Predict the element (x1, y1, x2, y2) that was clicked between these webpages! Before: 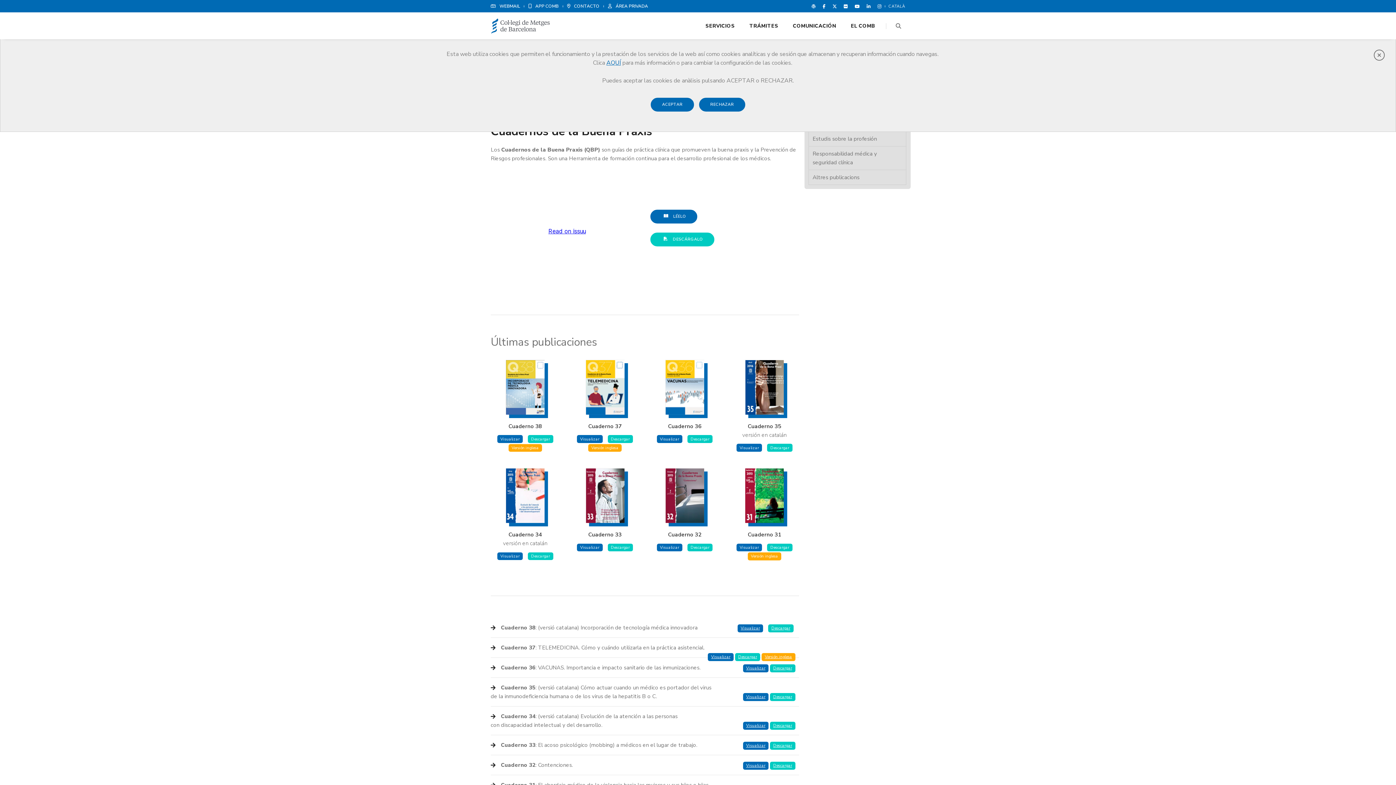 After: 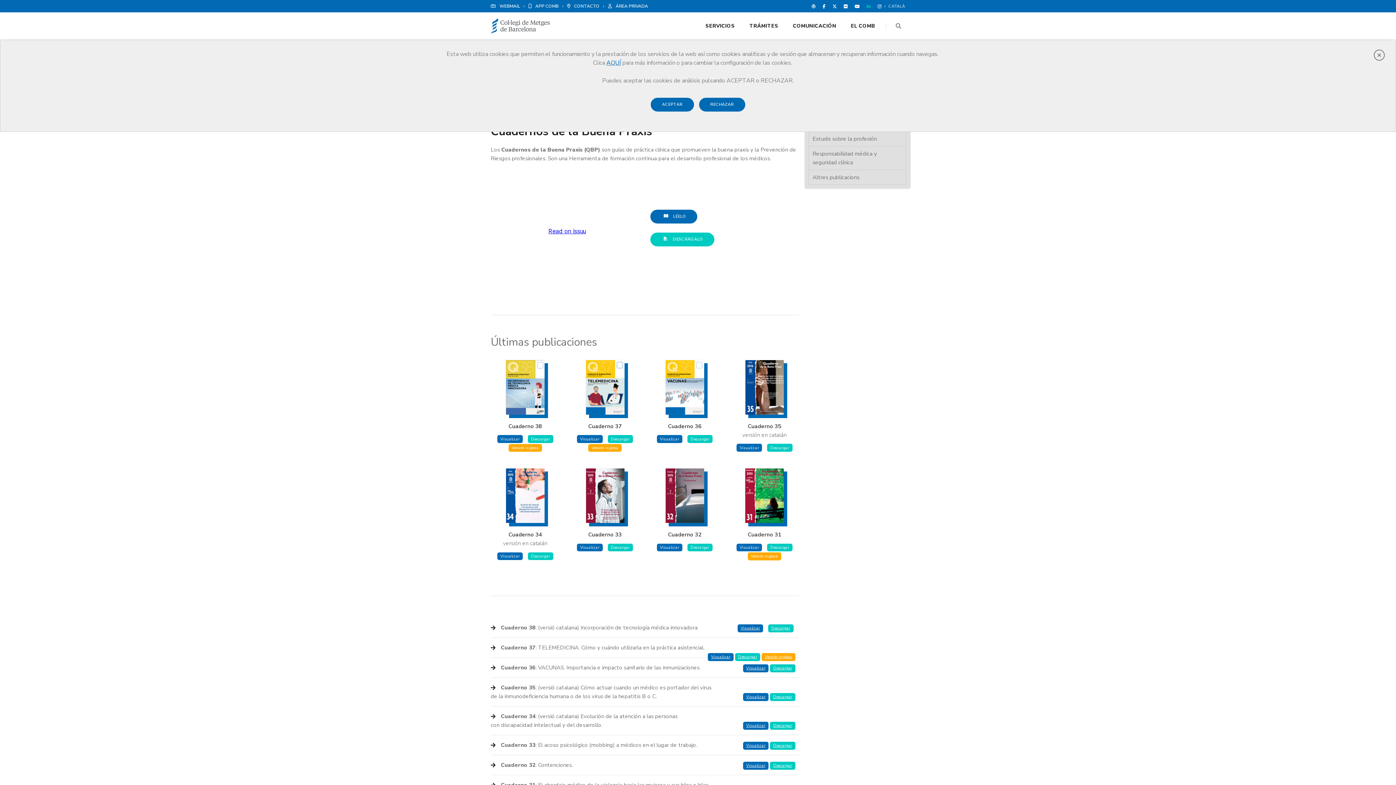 Action: bbox: (864, 3, 873, 9)